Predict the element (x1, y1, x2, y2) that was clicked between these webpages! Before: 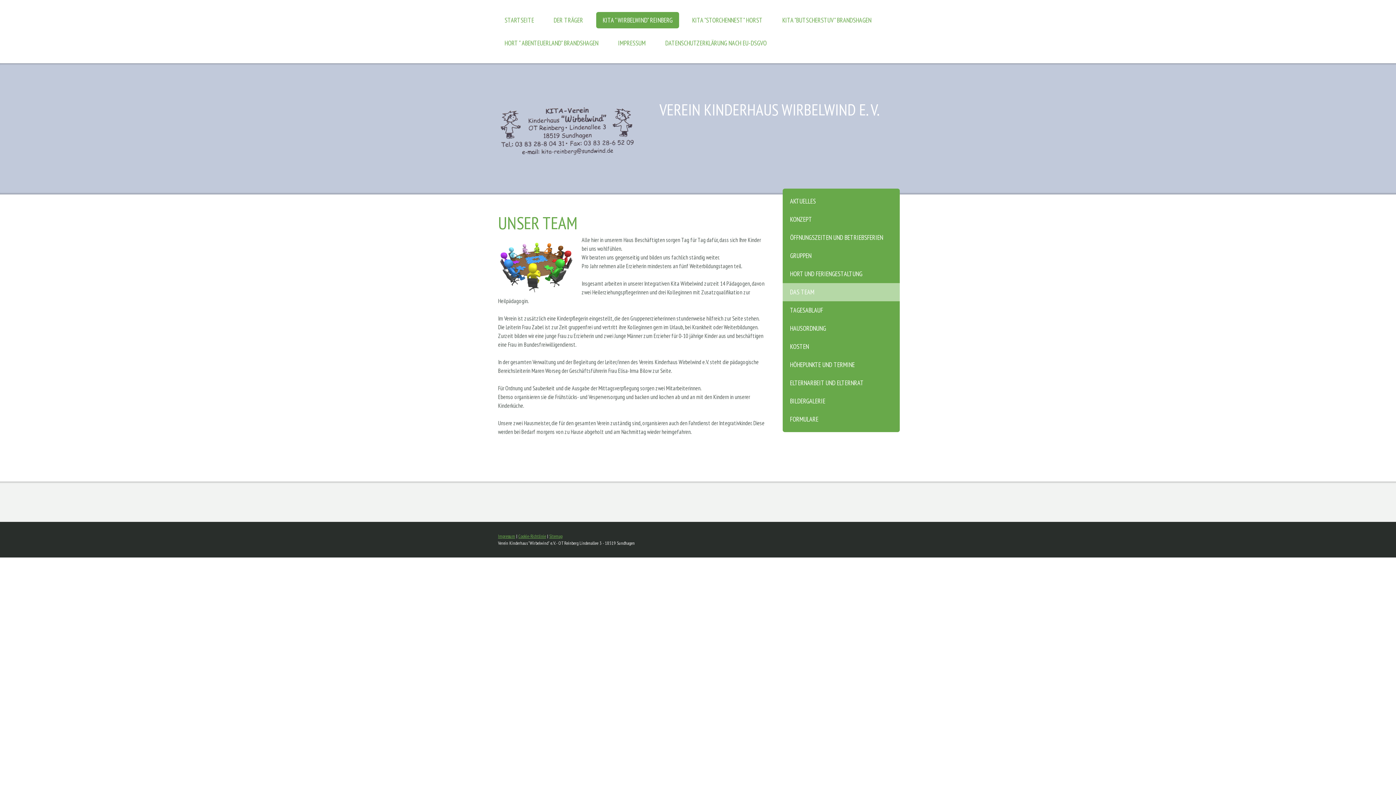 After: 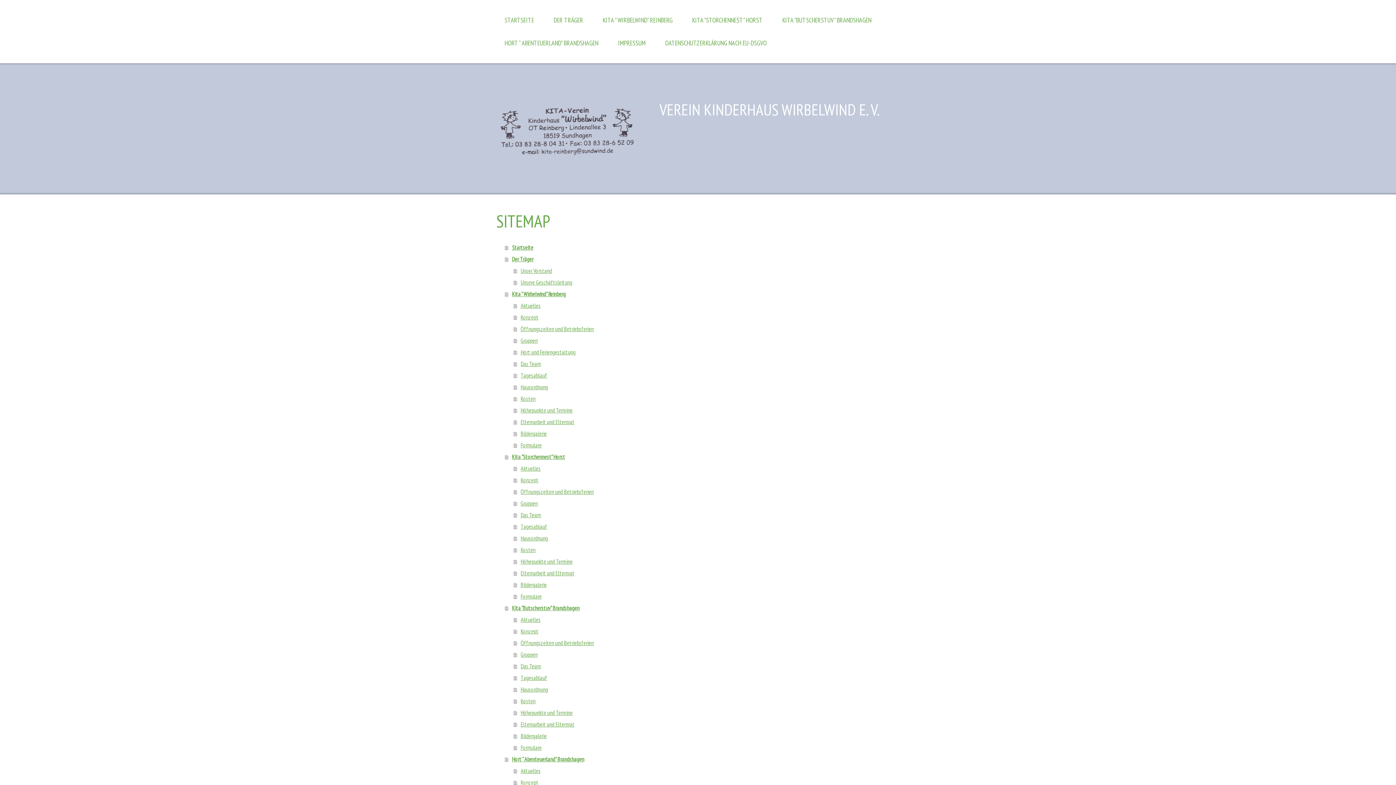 Action: bbox: (549, 533, 562, 539) label: Sitemap